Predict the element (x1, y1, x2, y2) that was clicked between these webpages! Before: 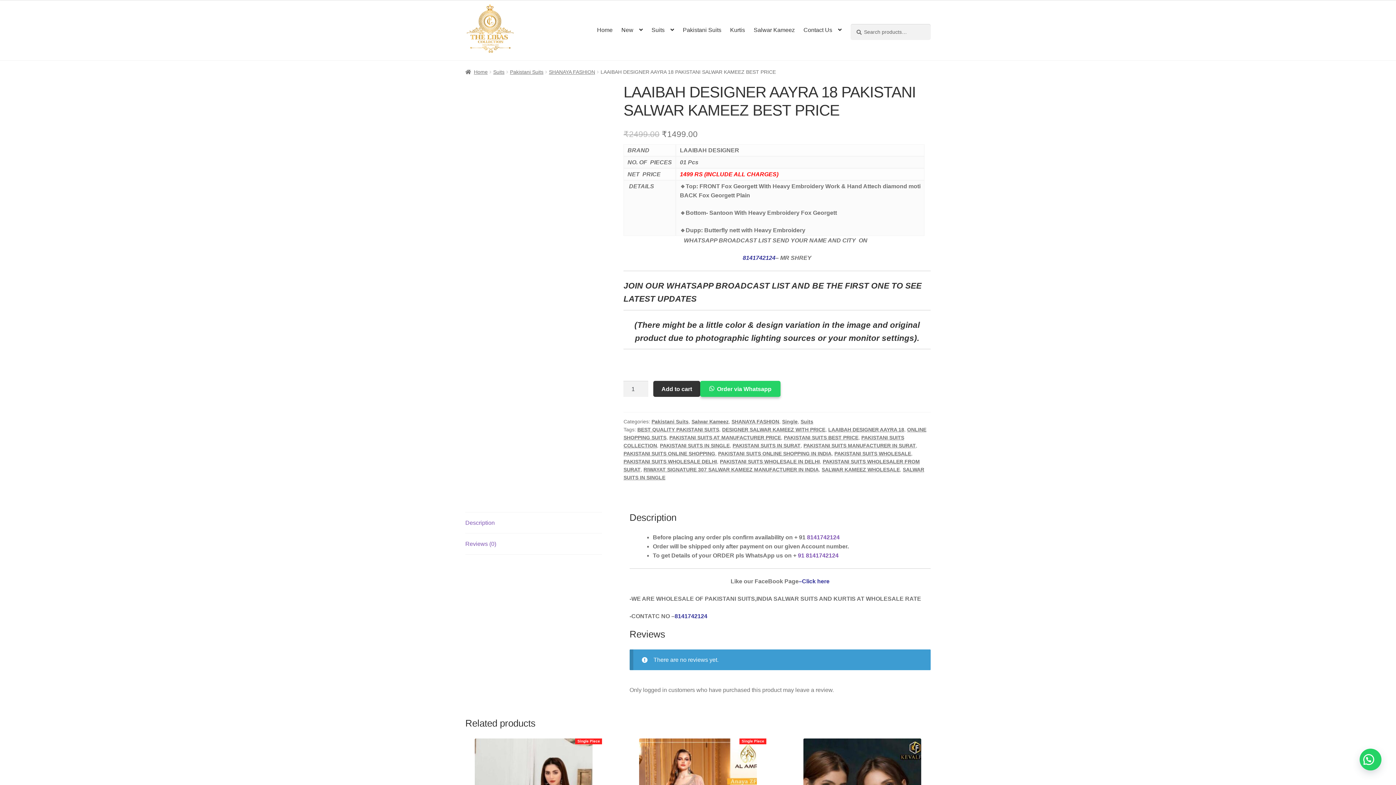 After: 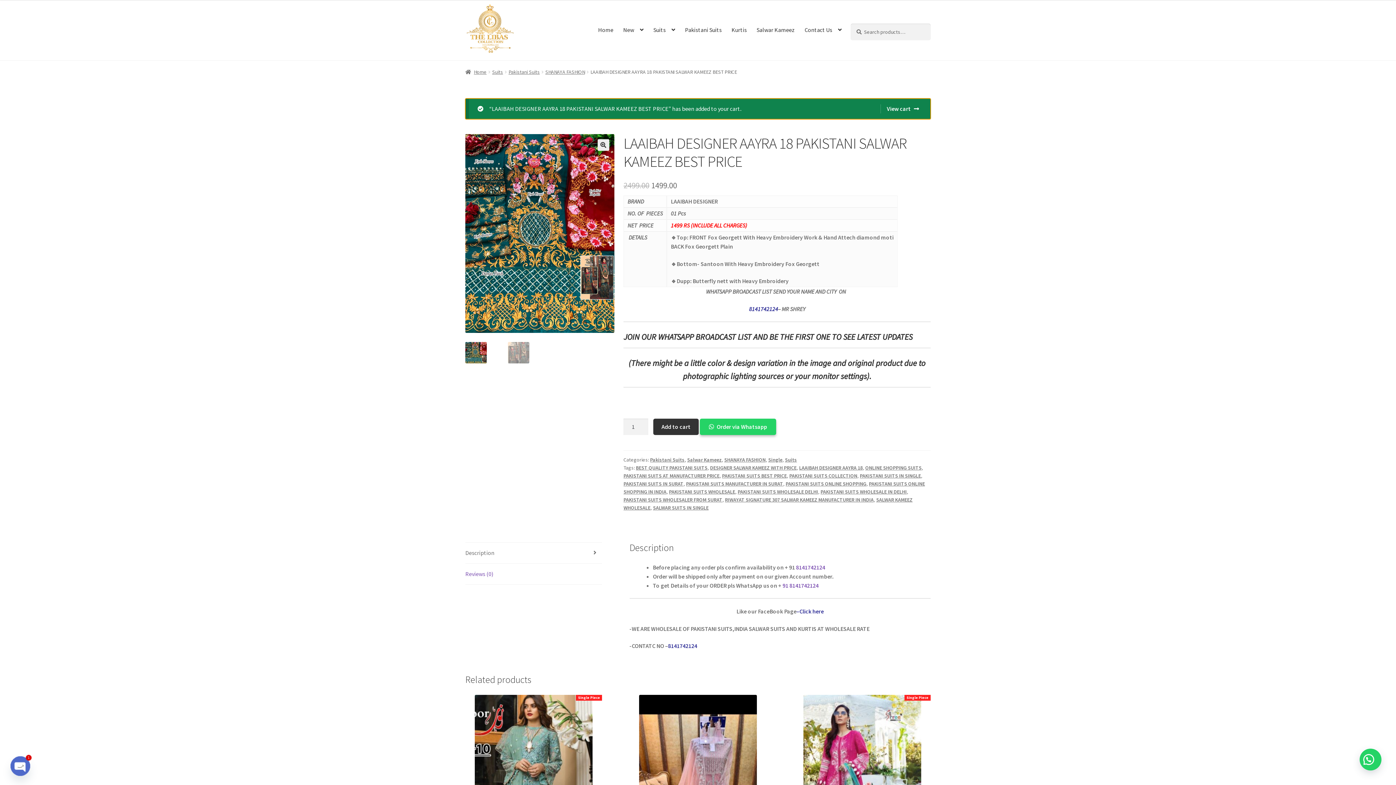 Action: bbox: (653, 380, 700, 397) label: Add to cart